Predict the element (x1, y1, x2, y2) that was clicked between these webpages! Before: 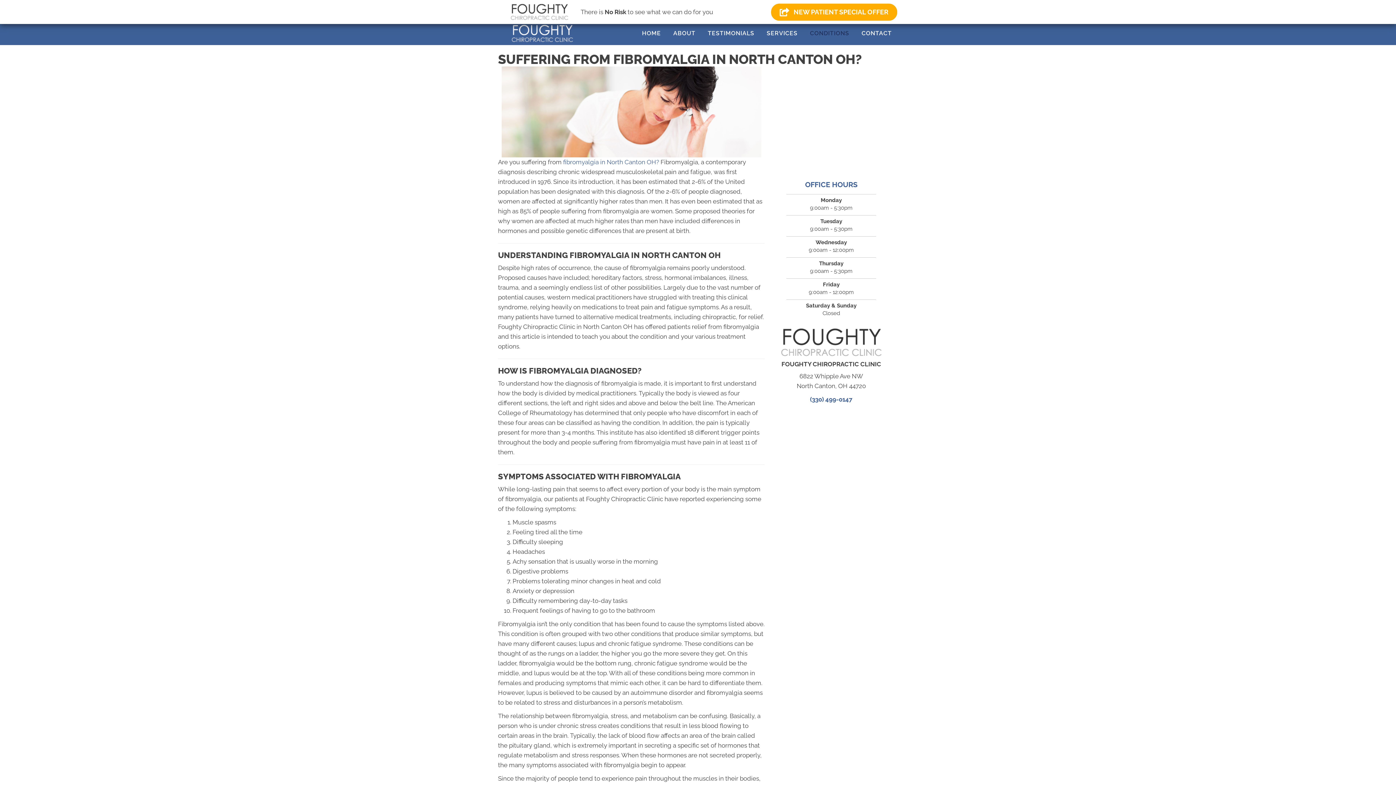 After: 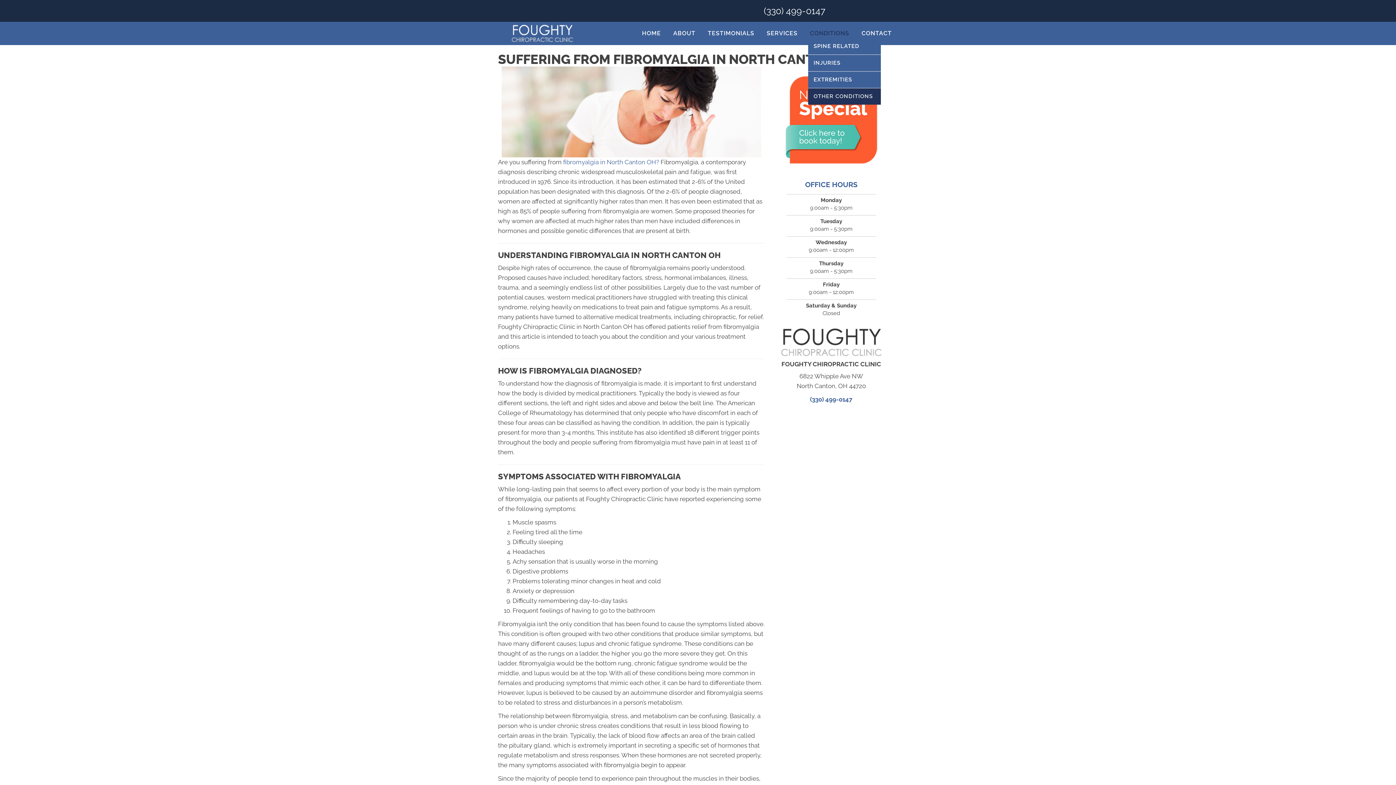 Action: label: CONDITIONS bbox: (808, 26, 851, 38)